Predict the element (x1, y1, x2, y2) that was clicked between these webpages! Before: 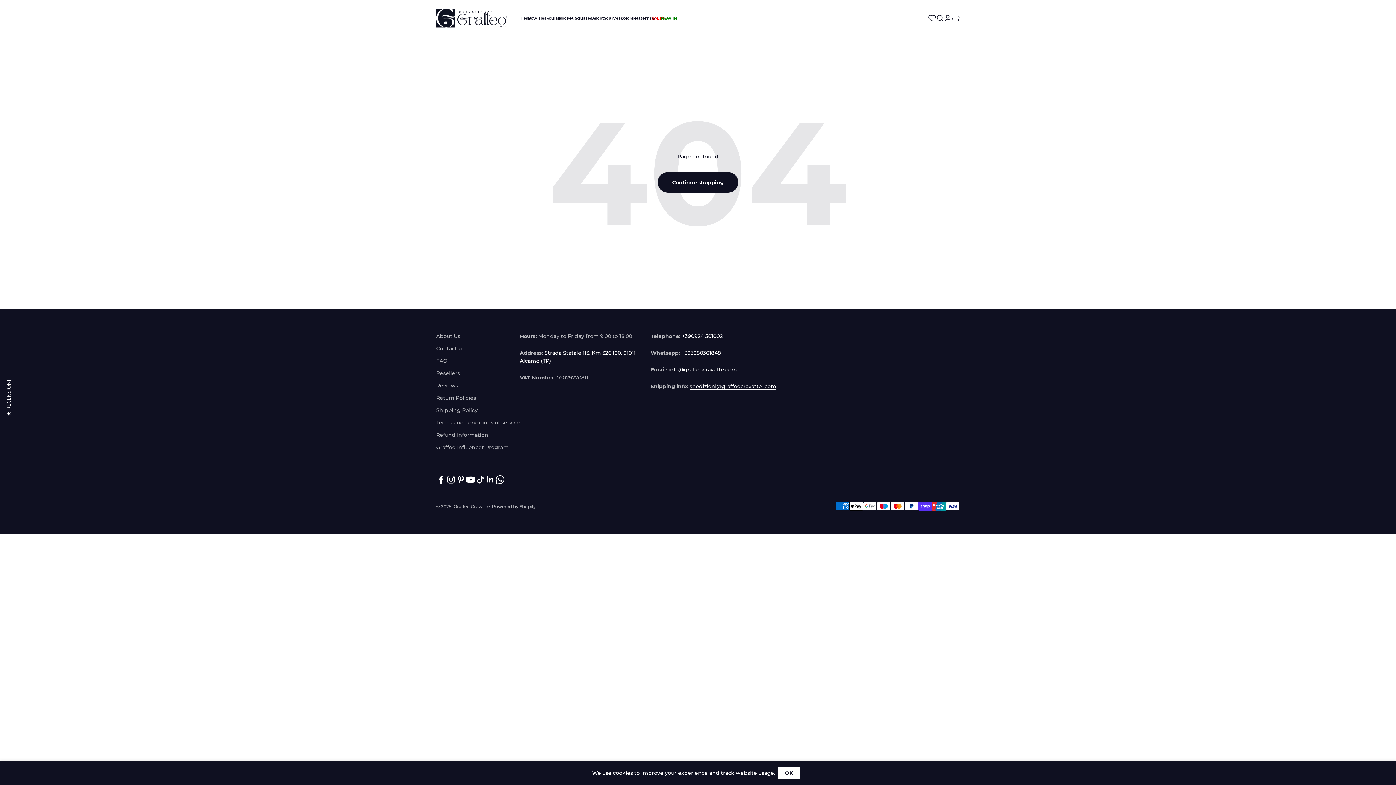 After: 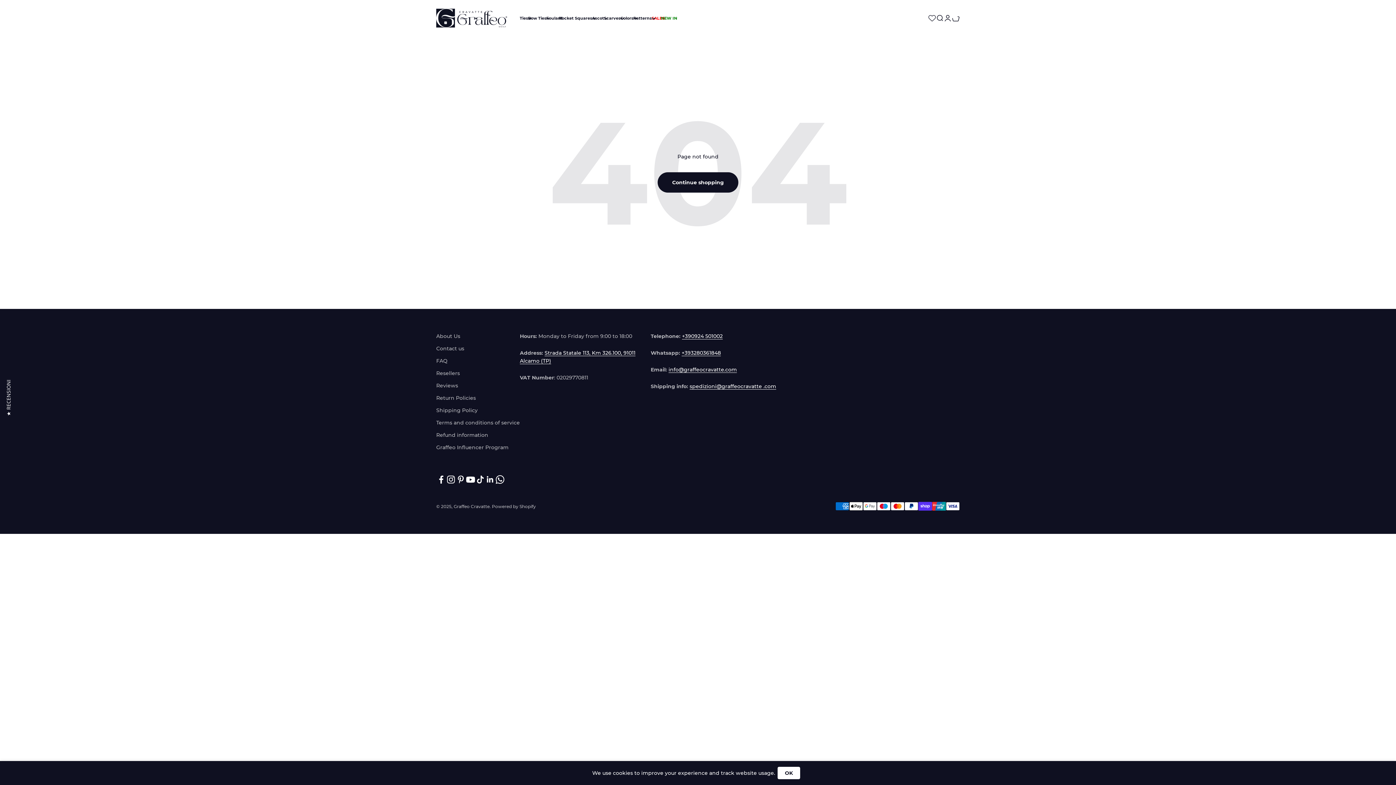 Action: bbox: (446, 475, 456, 484) label: Follow on Instagram